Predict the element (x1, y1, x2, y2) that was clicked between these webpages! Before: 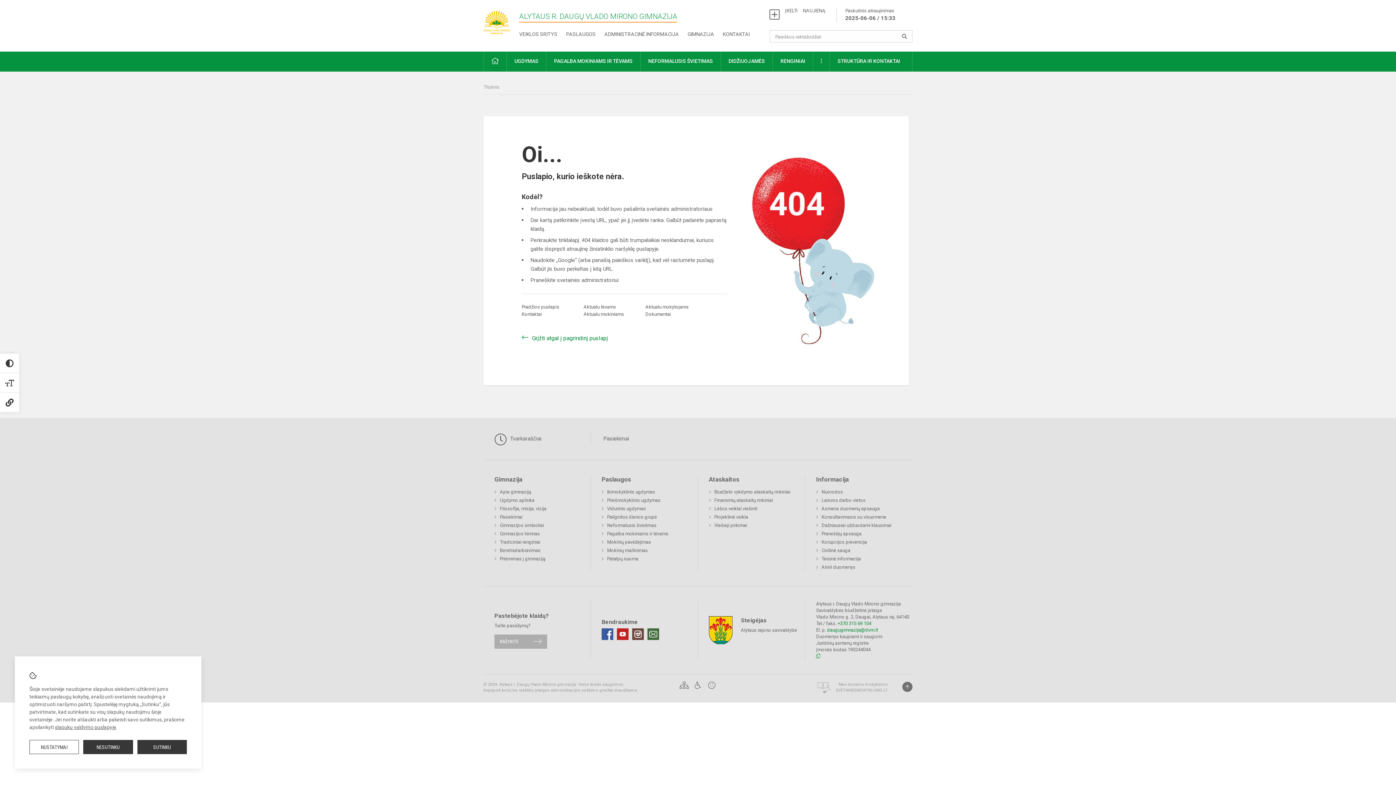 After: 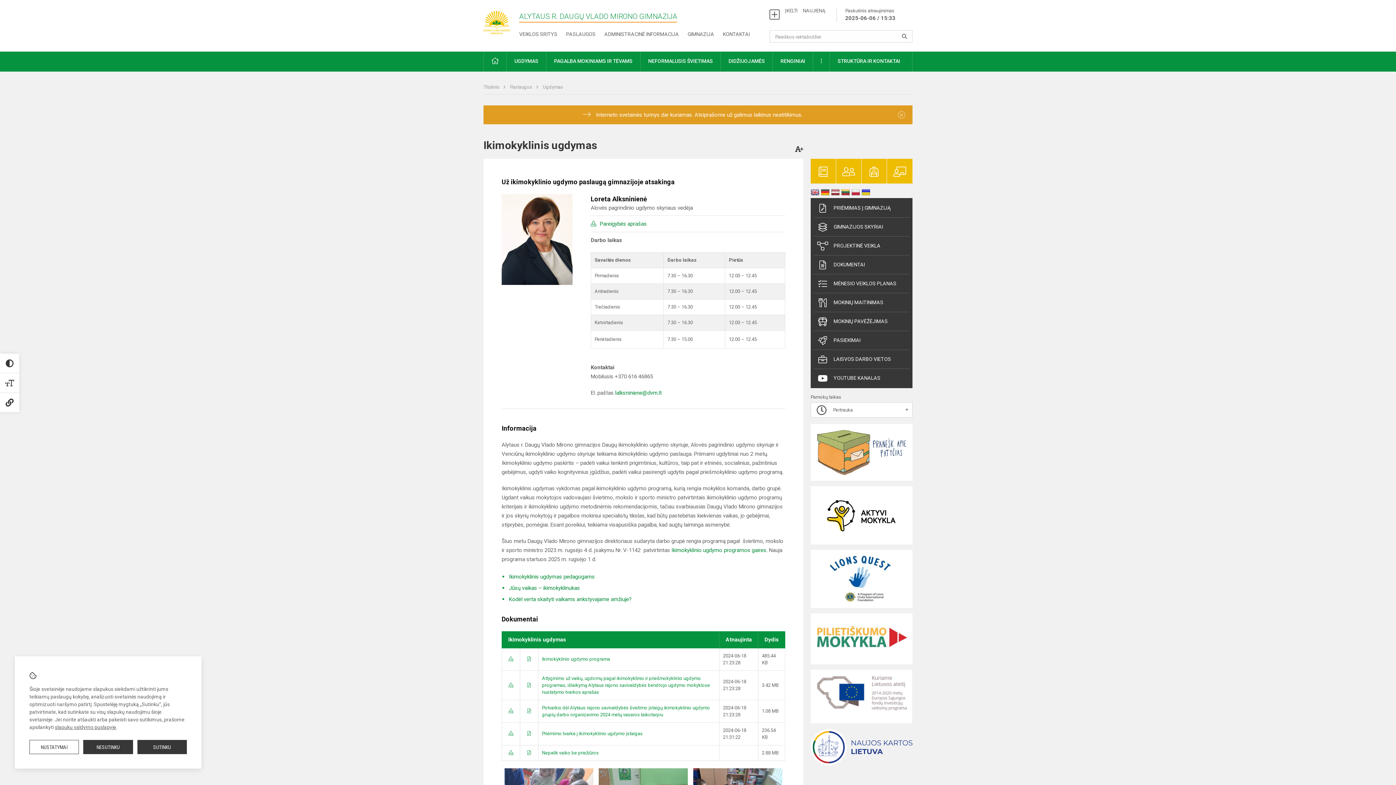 Action: bbox: (601, 487, 655, 496) label: Ikimokyklinis ugdymas